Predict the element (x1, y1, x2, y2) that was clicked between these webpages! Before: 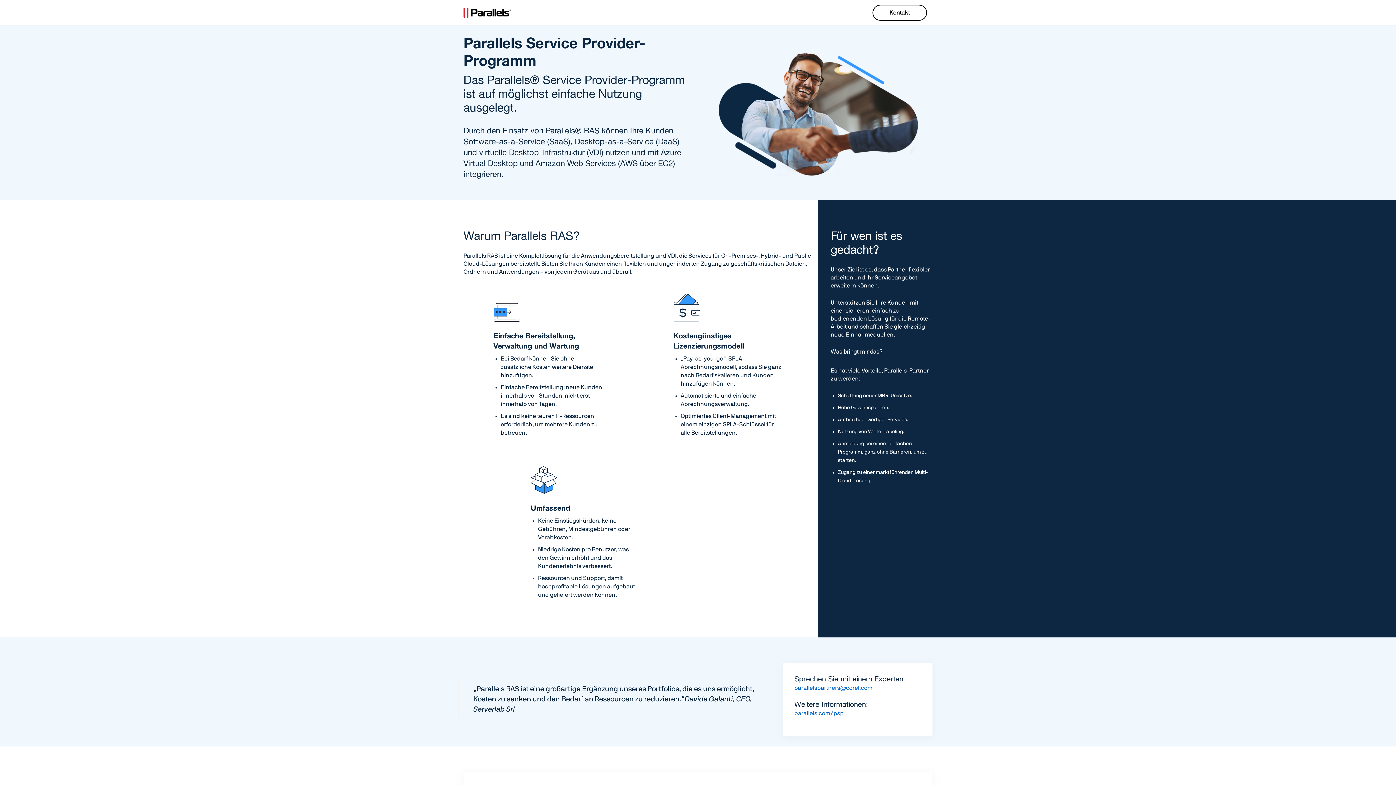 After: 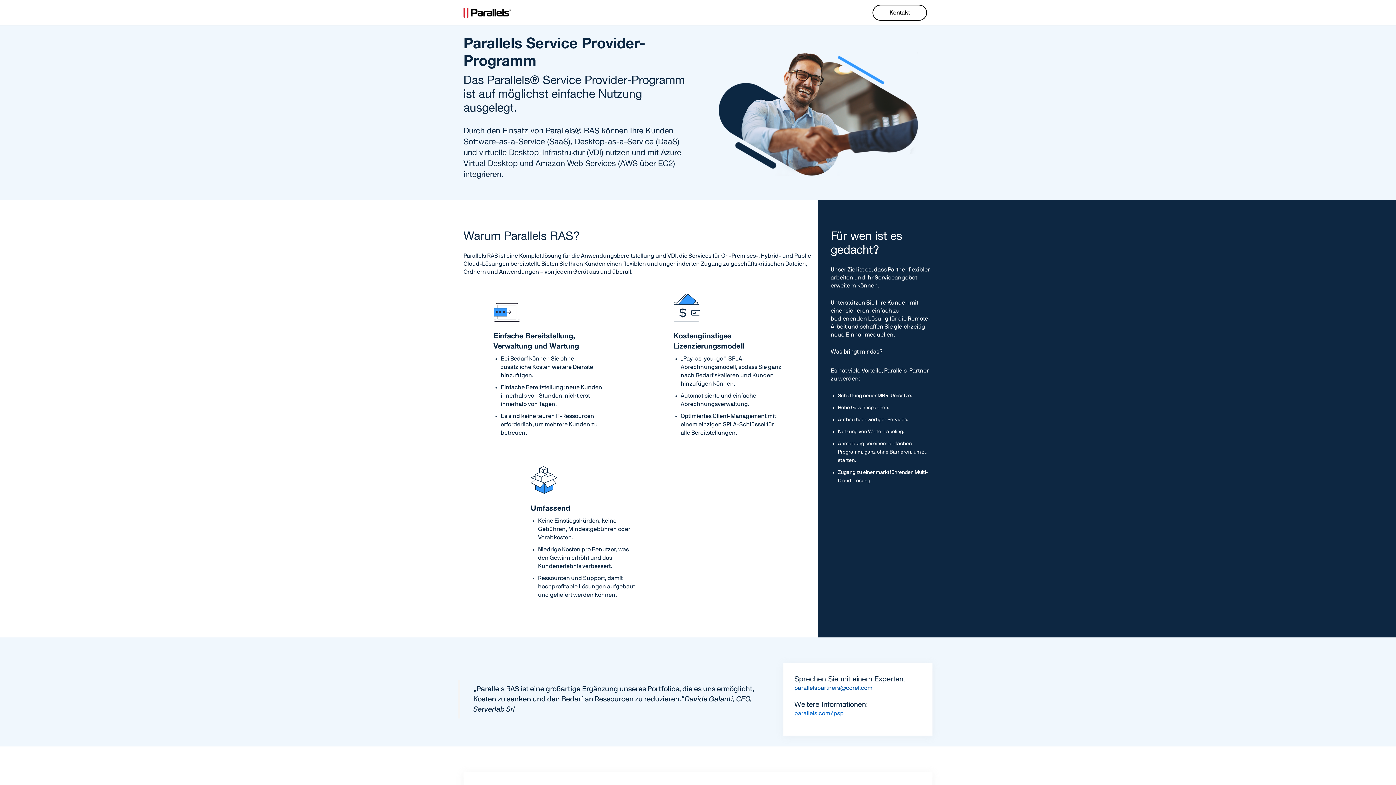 Action: bbox: (794, 685, 872, 691) label: parallelspartners@corel.com